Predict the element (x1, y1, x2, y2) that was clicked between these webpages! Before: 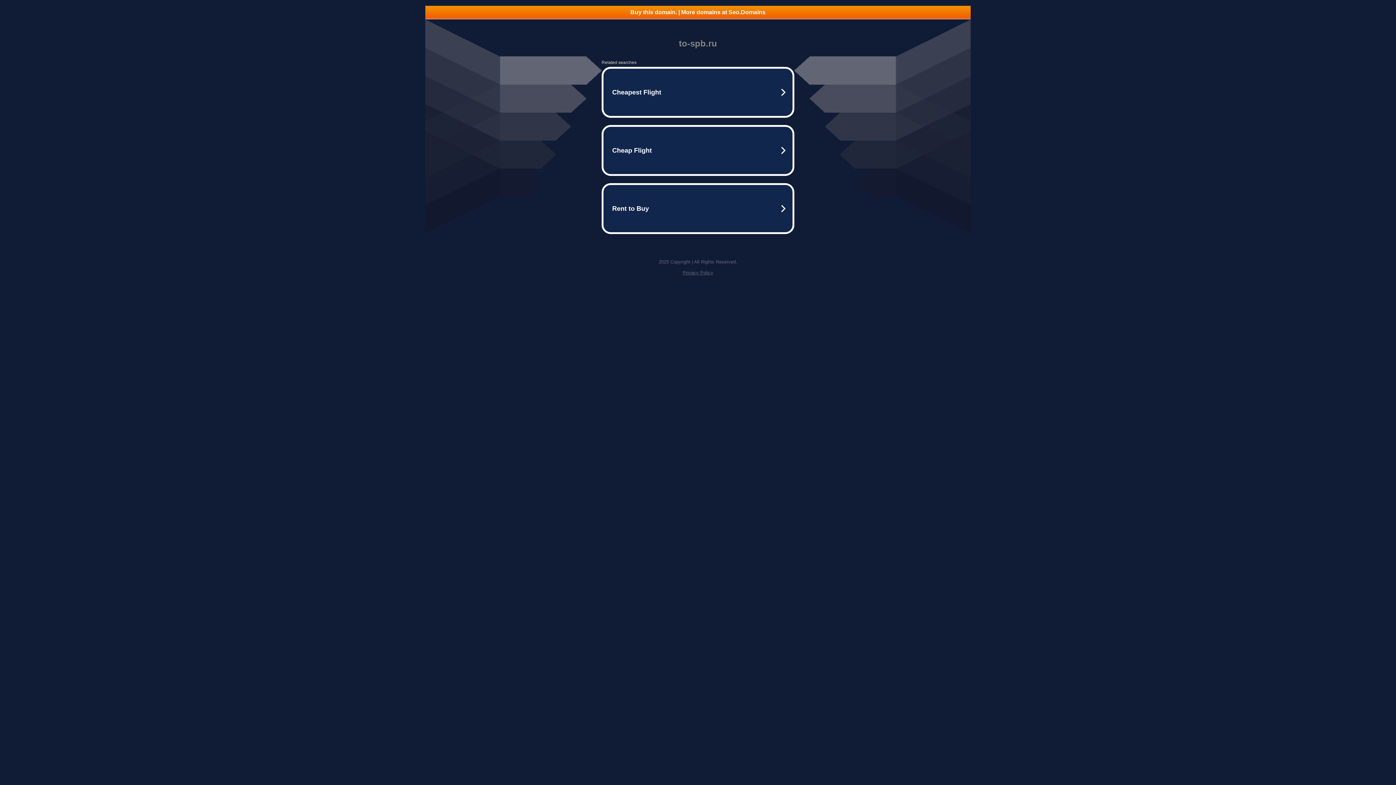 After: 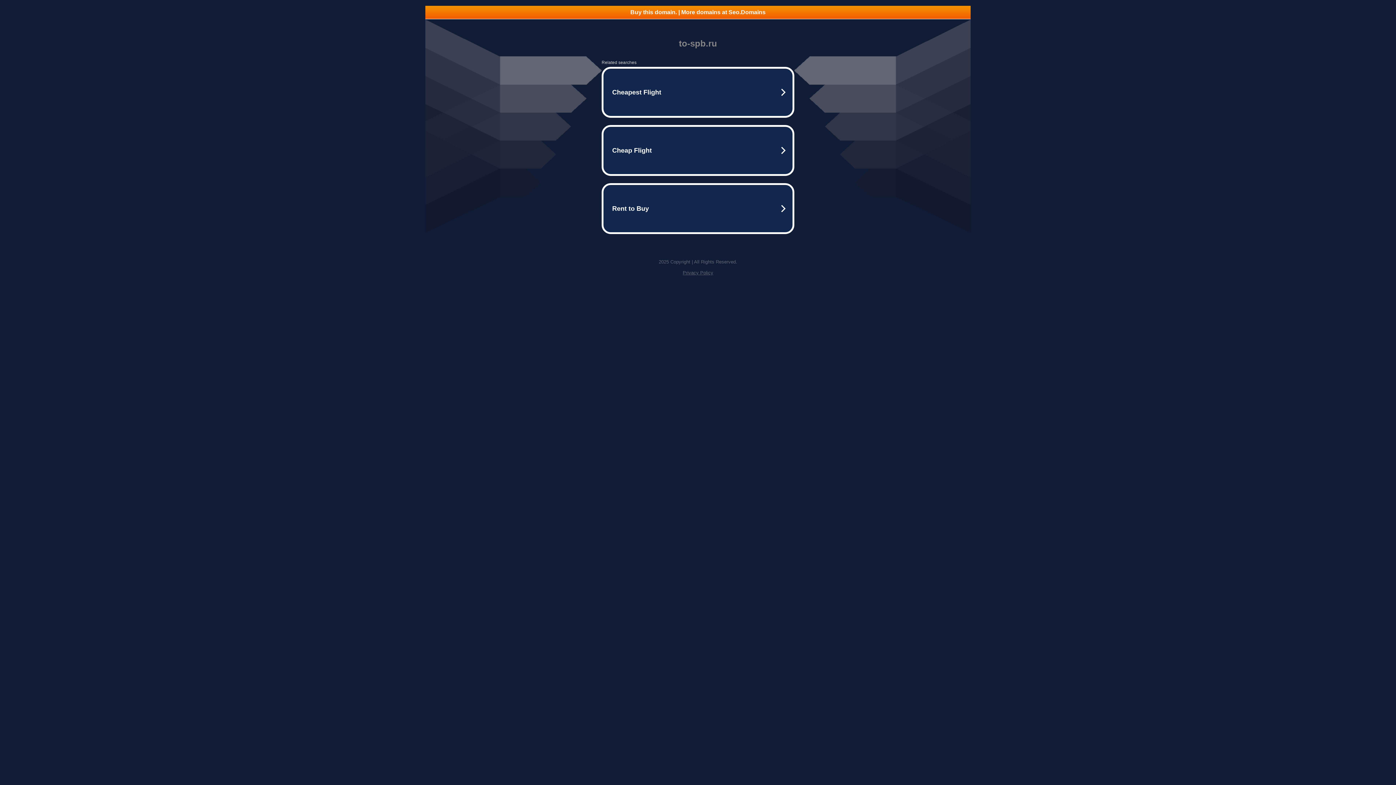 Action: bbox: (682, 270, 713, 275) label: Privacy Policy